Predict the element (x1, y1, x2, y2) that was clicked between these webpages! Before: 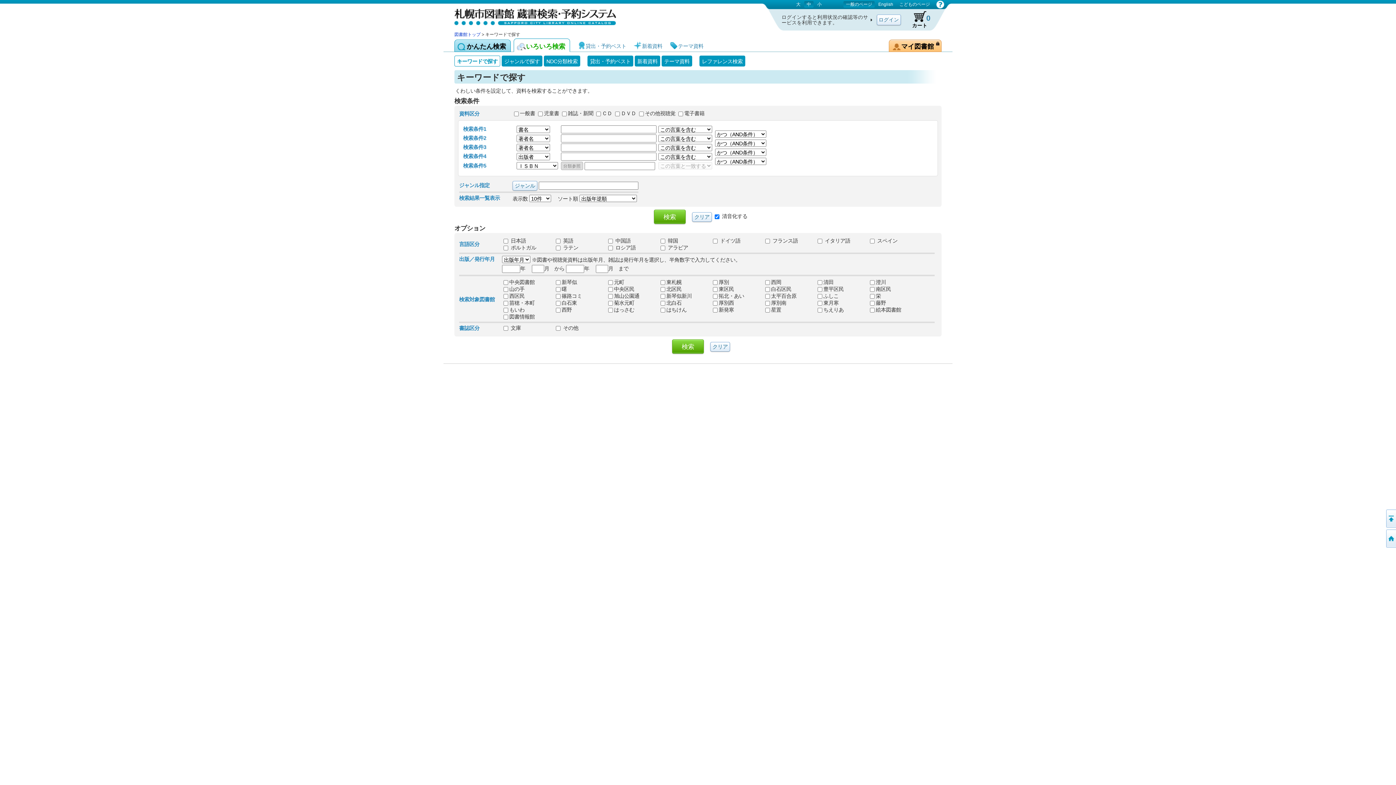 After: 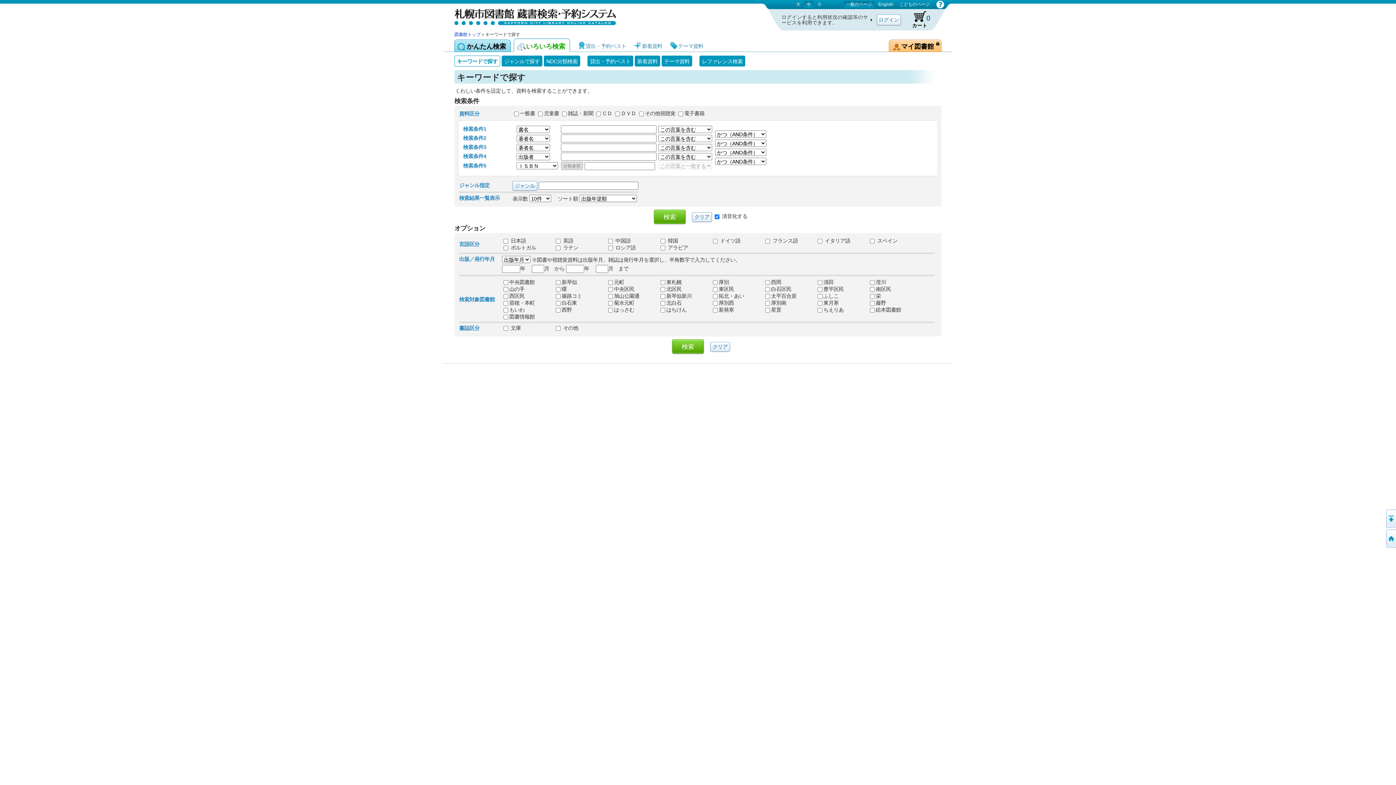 Action: bbox: (843, 1, 874, 7) label: 一般のページ